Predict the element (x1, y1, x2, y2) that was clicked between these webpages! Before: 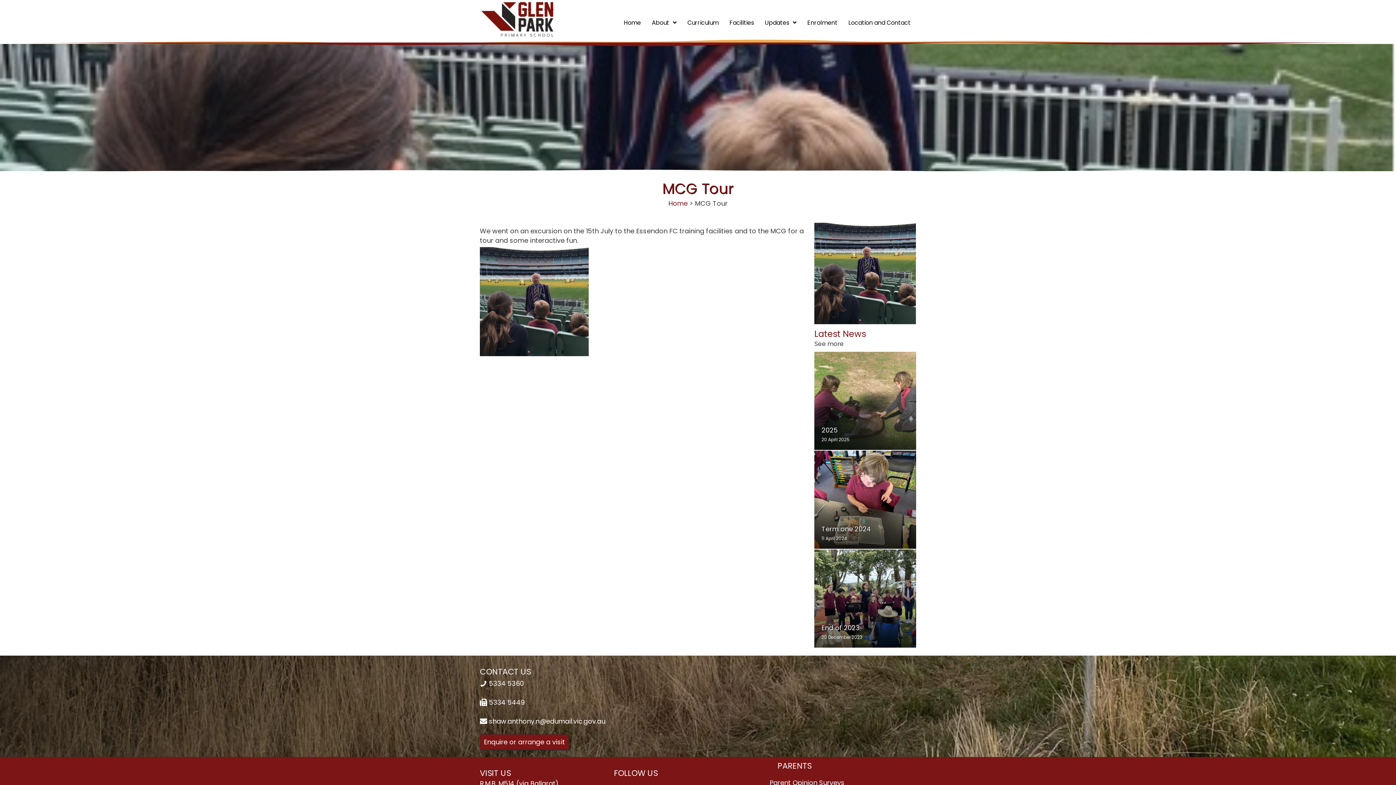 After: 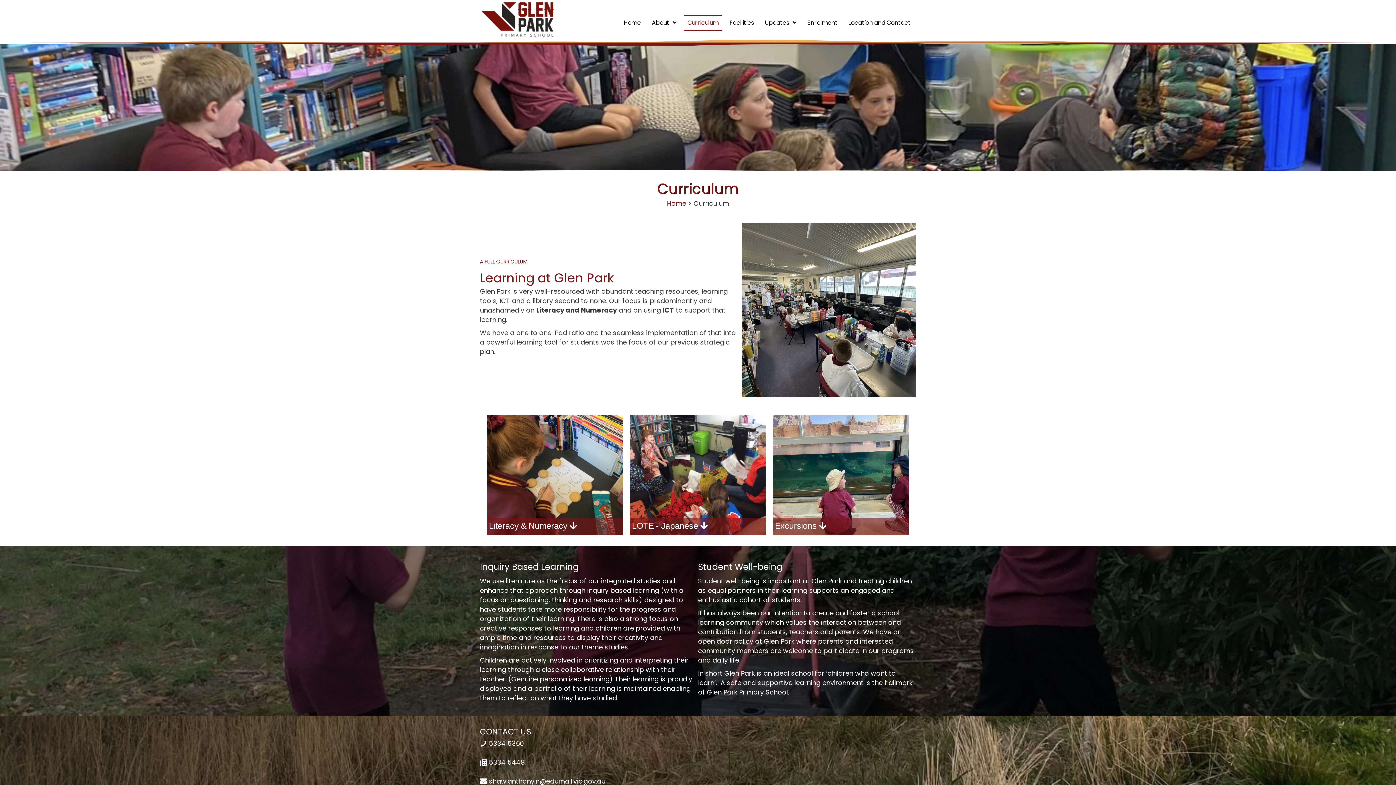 Action: bbox: (684, 14, 722, 30) label: Curriculum